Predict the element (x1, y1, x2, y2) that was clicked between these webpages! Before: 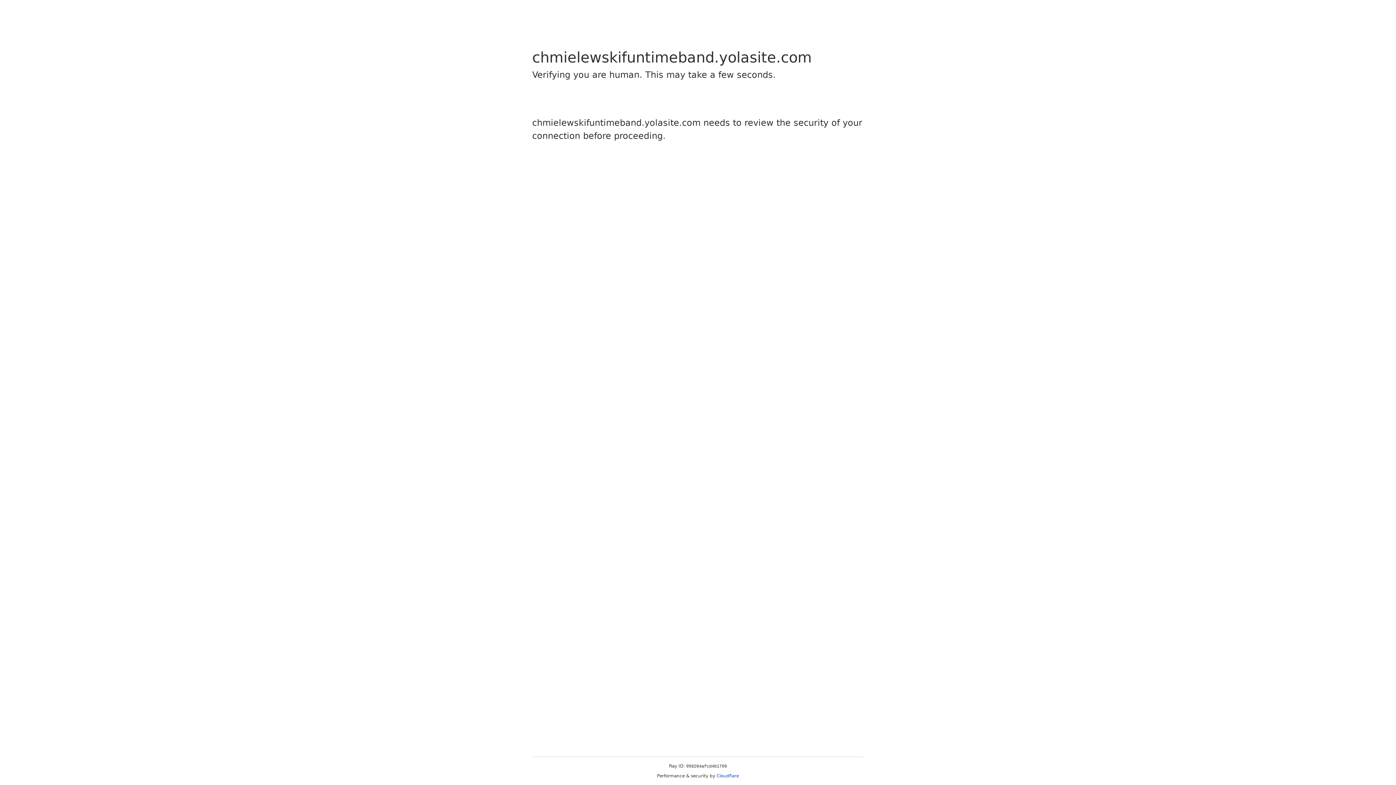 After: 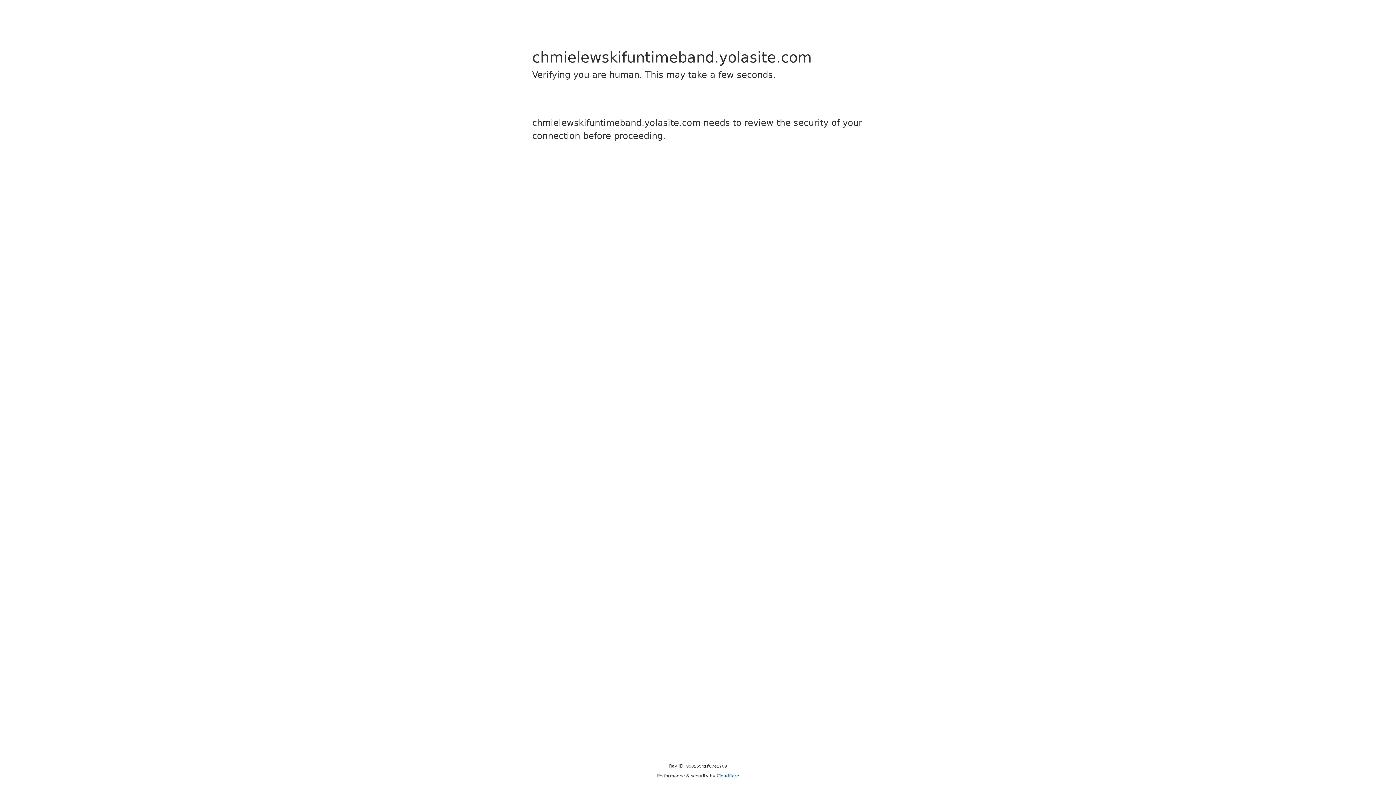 Action: label: Cloudflare bbox: (716, 773, 739, 778)